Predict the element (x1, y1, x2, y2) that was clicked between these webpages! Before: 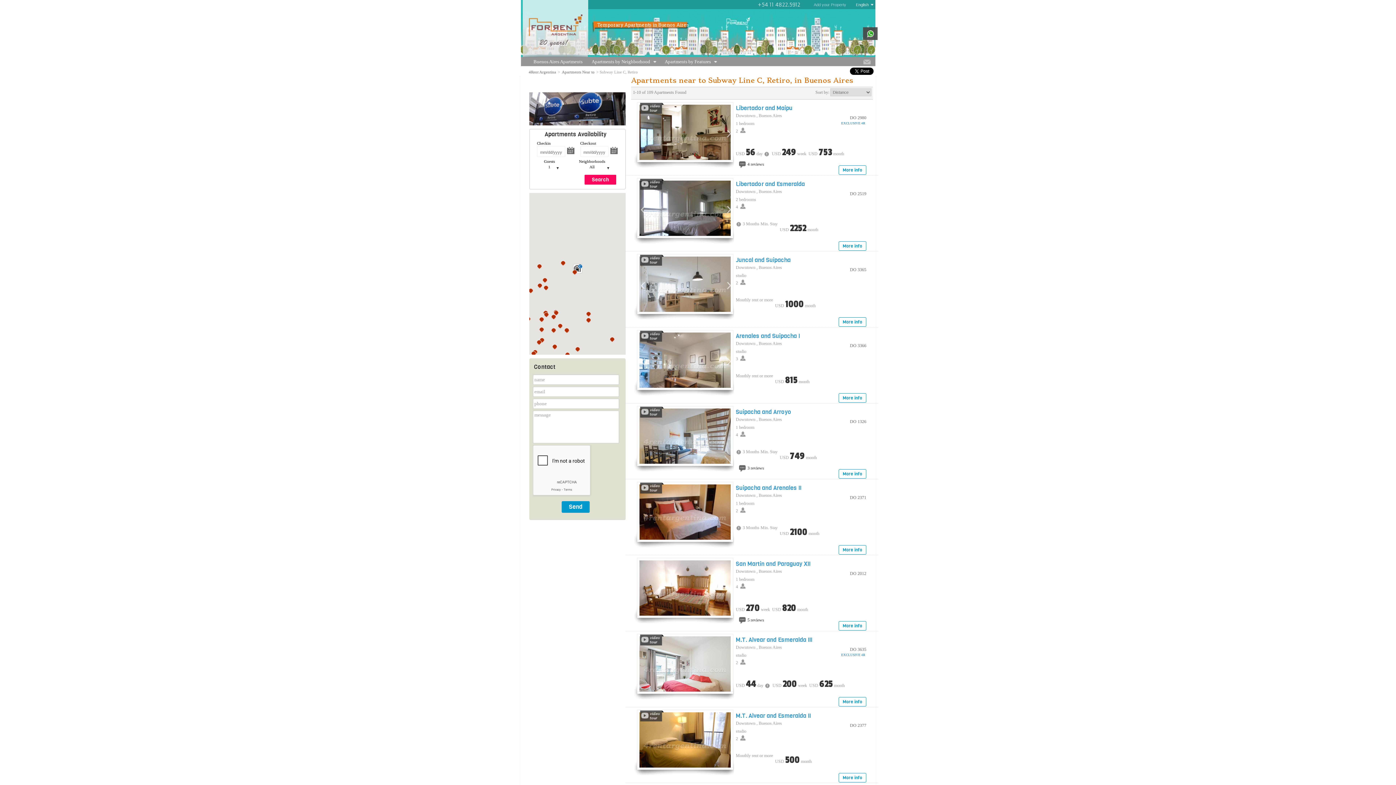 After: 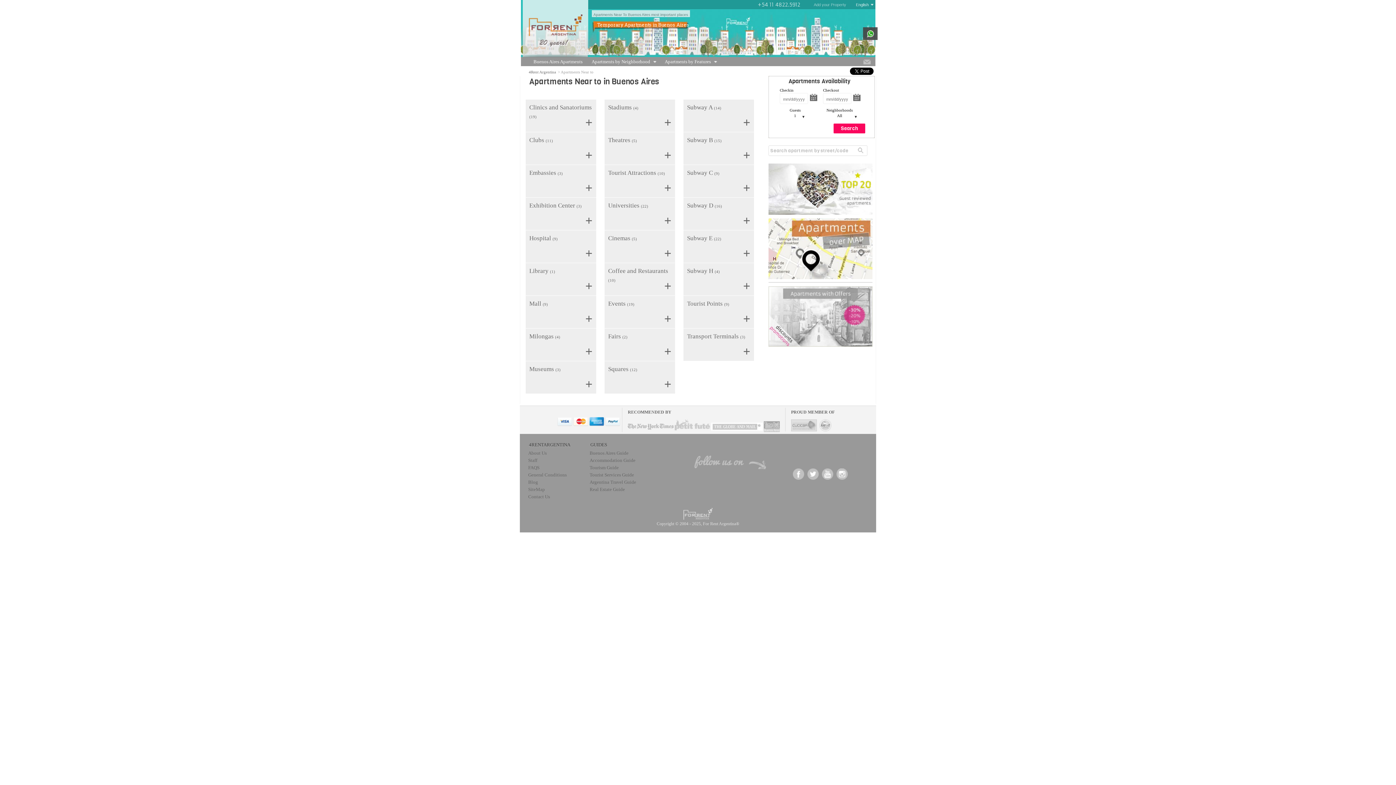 Action: bbox: (561, 69, 595, 74) label: Apartments Near to